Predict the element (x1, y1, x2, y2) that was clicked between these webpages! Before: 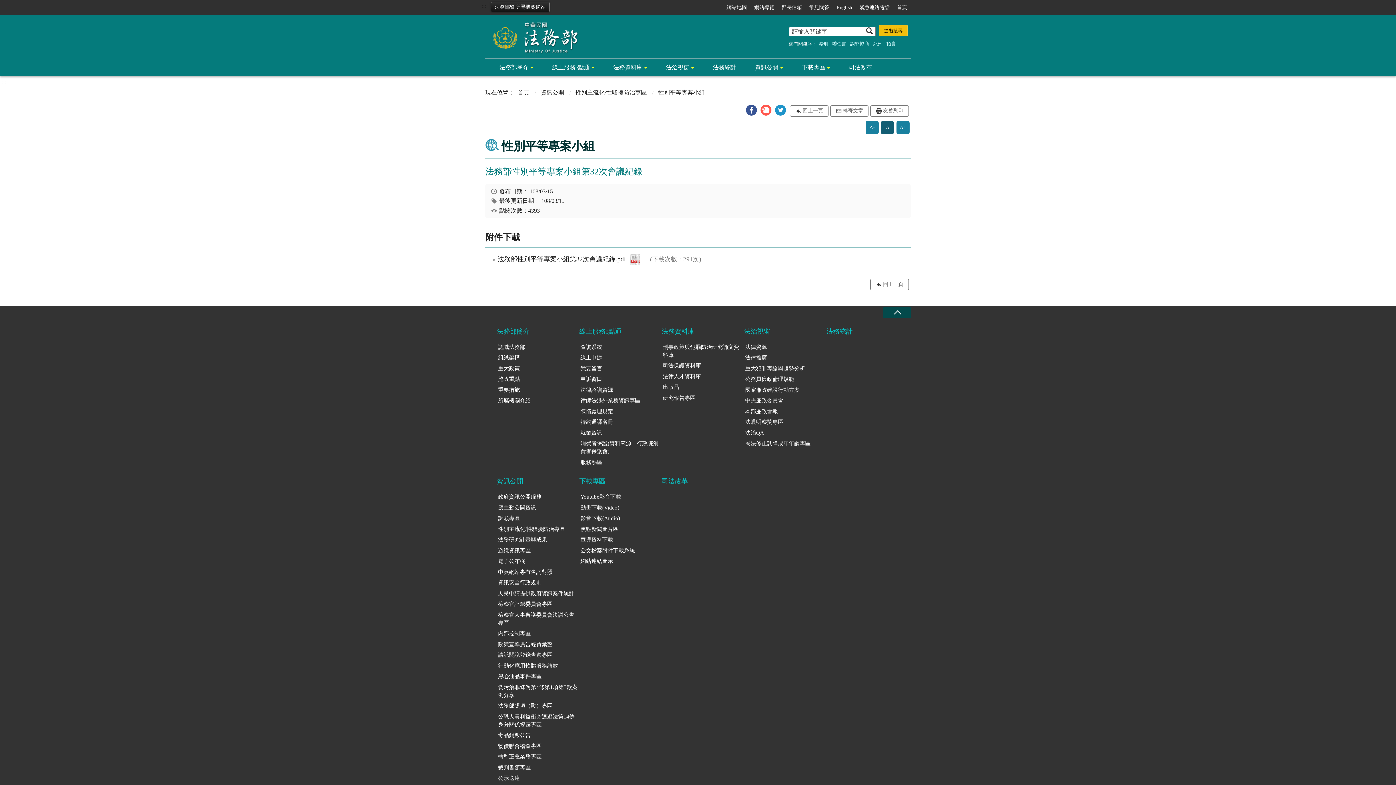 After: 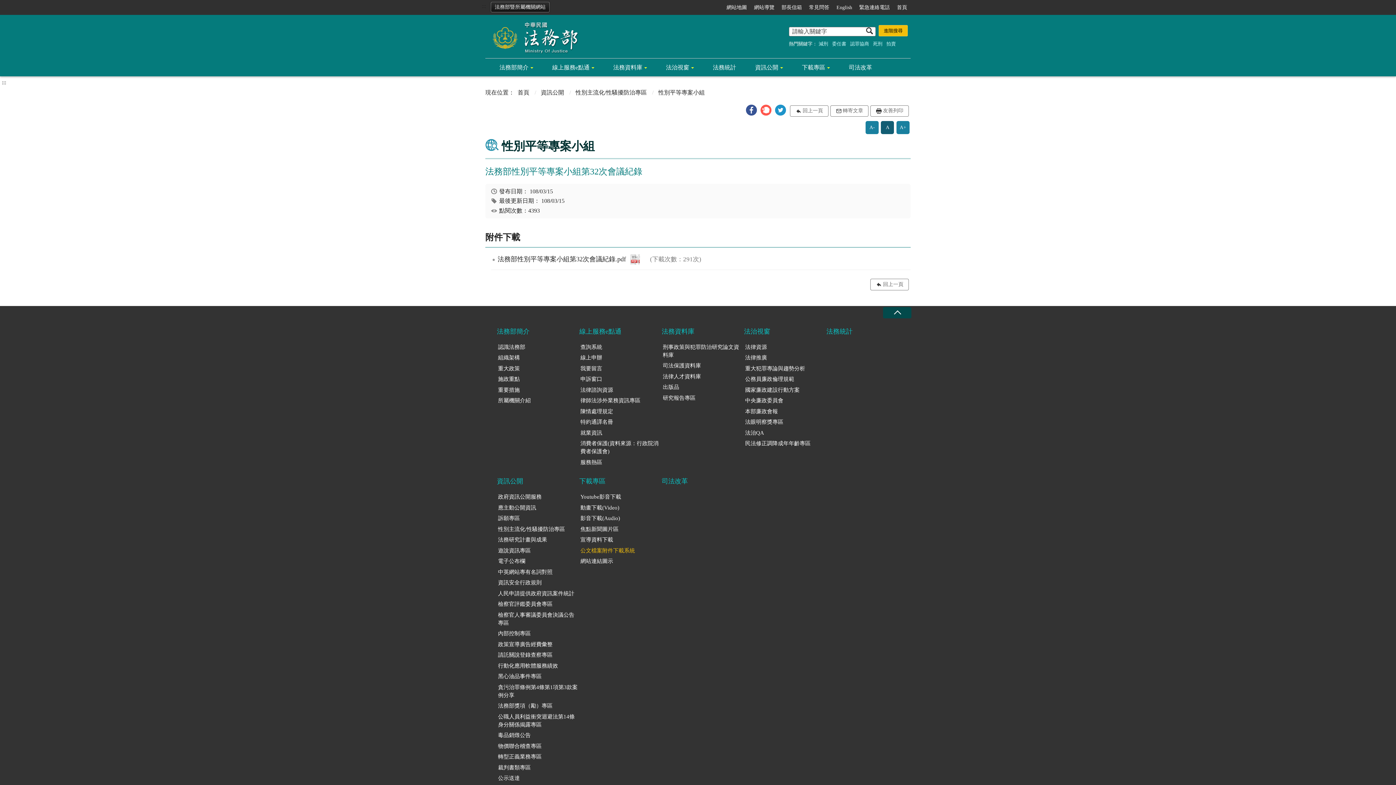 Action: label: 公文檔案附件下載系統 bbox: (579, 545, 662, 556)